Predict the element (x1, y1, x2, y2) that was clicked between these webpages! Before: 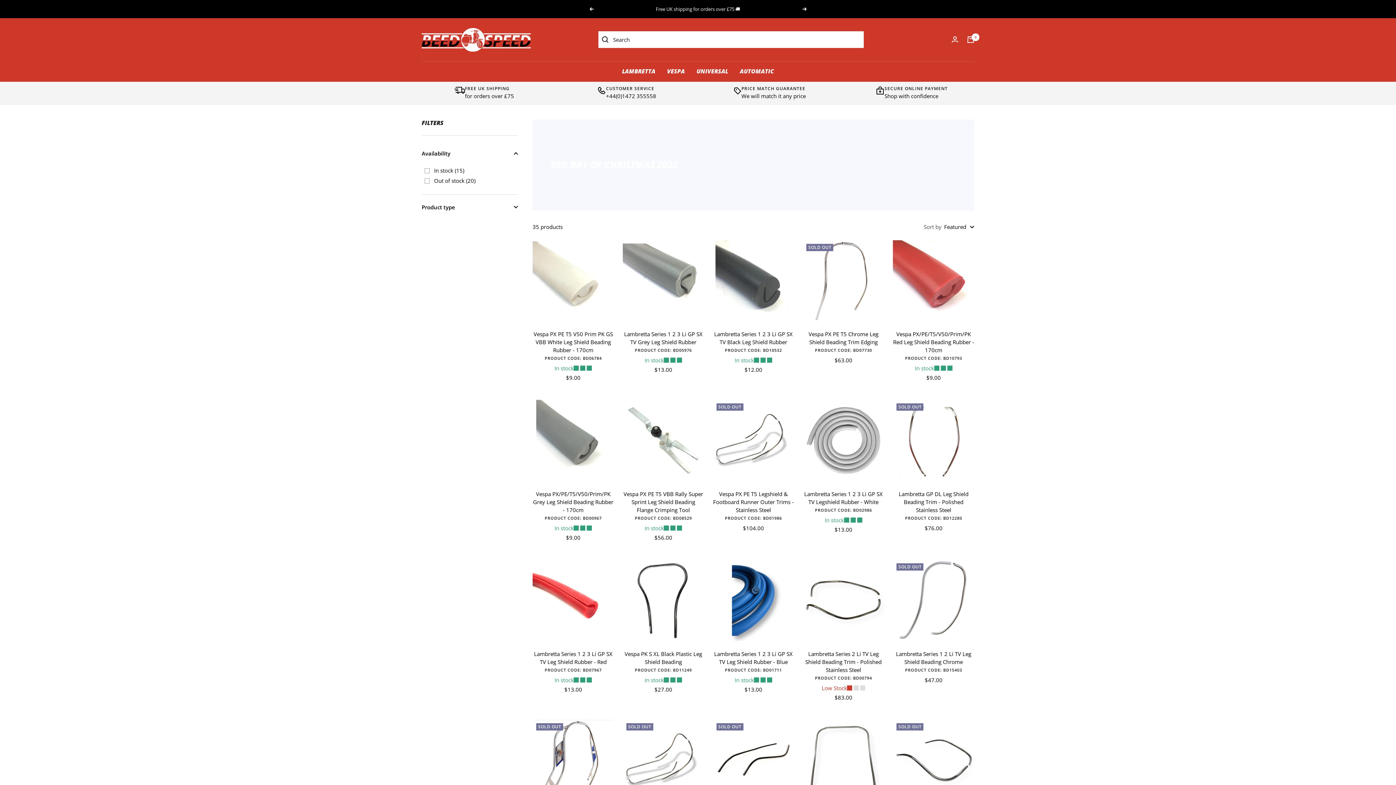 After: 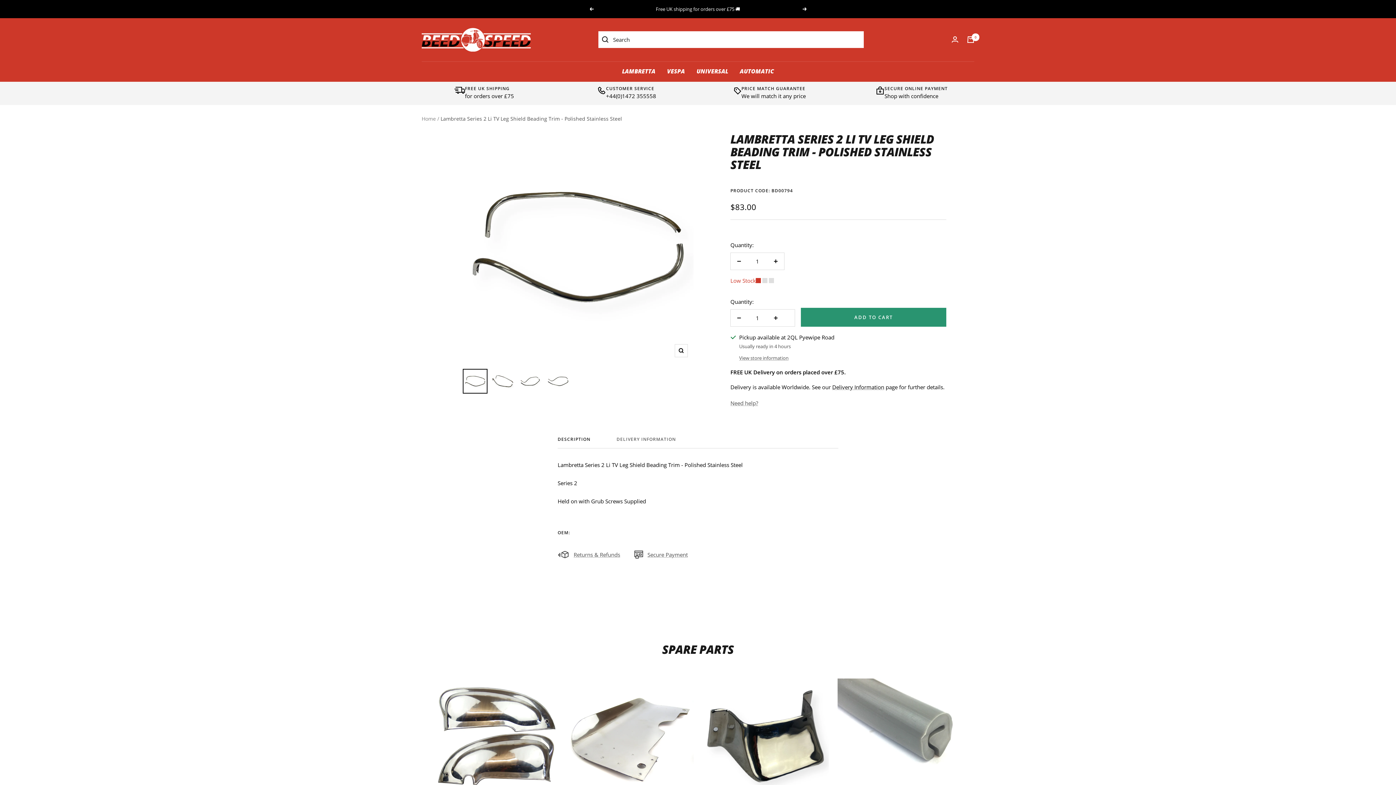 Action: bbox: (803, 650, 884, 674) label: Lambretta Series 2 Li TV Leg Shield Beading Trim - Polished Stainless Steel